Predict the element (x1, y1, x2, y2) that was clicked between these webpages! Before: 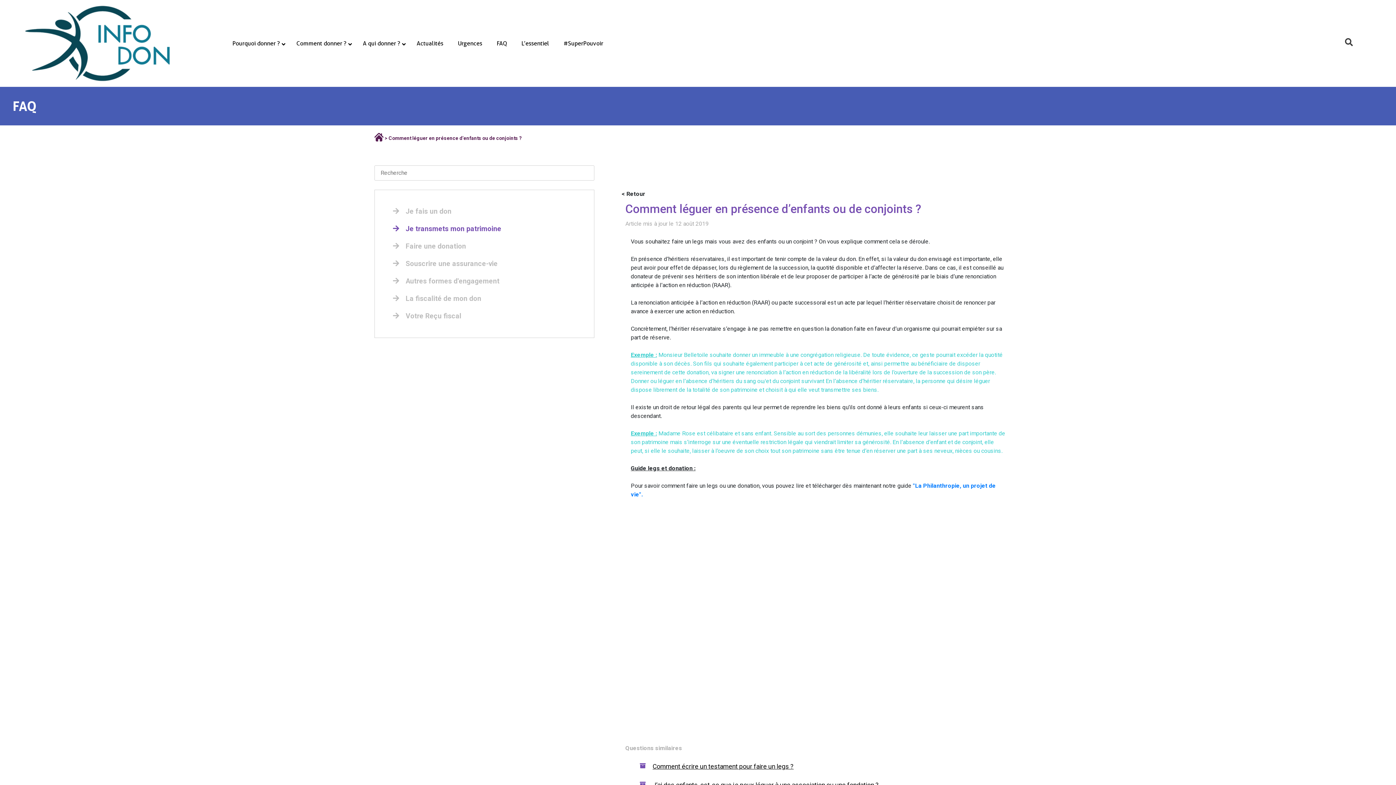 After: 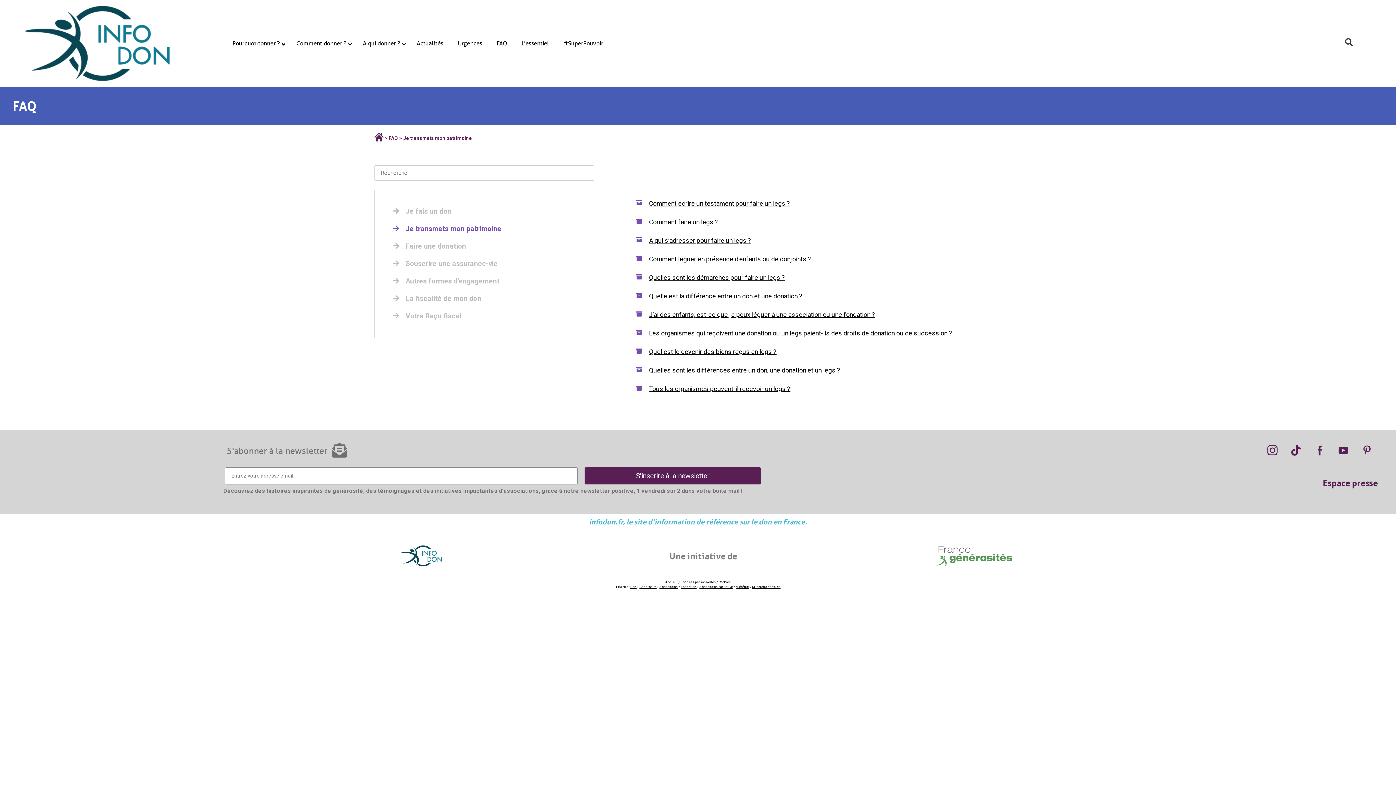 Action: label: Je transmets mon patrimoine bbox: (393, 224, 501, 234)